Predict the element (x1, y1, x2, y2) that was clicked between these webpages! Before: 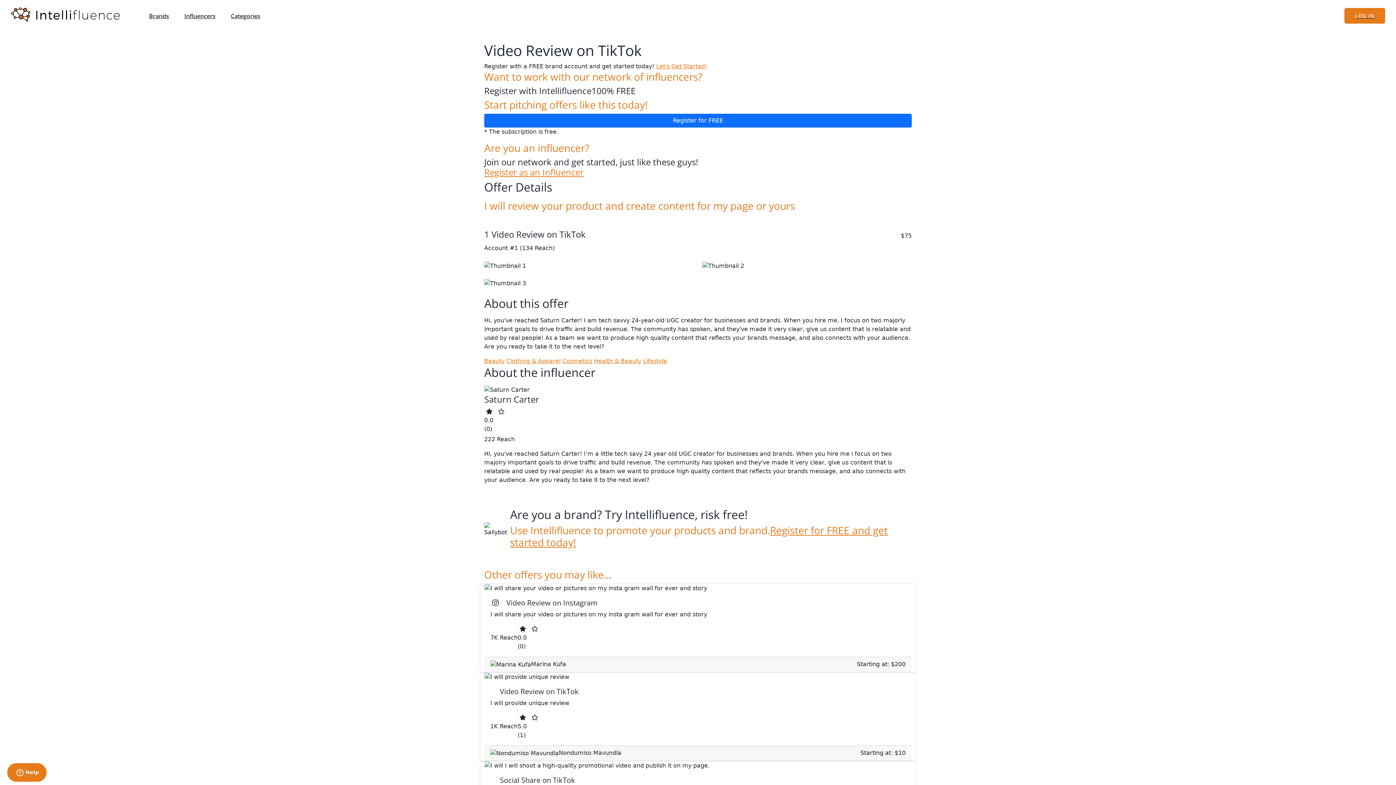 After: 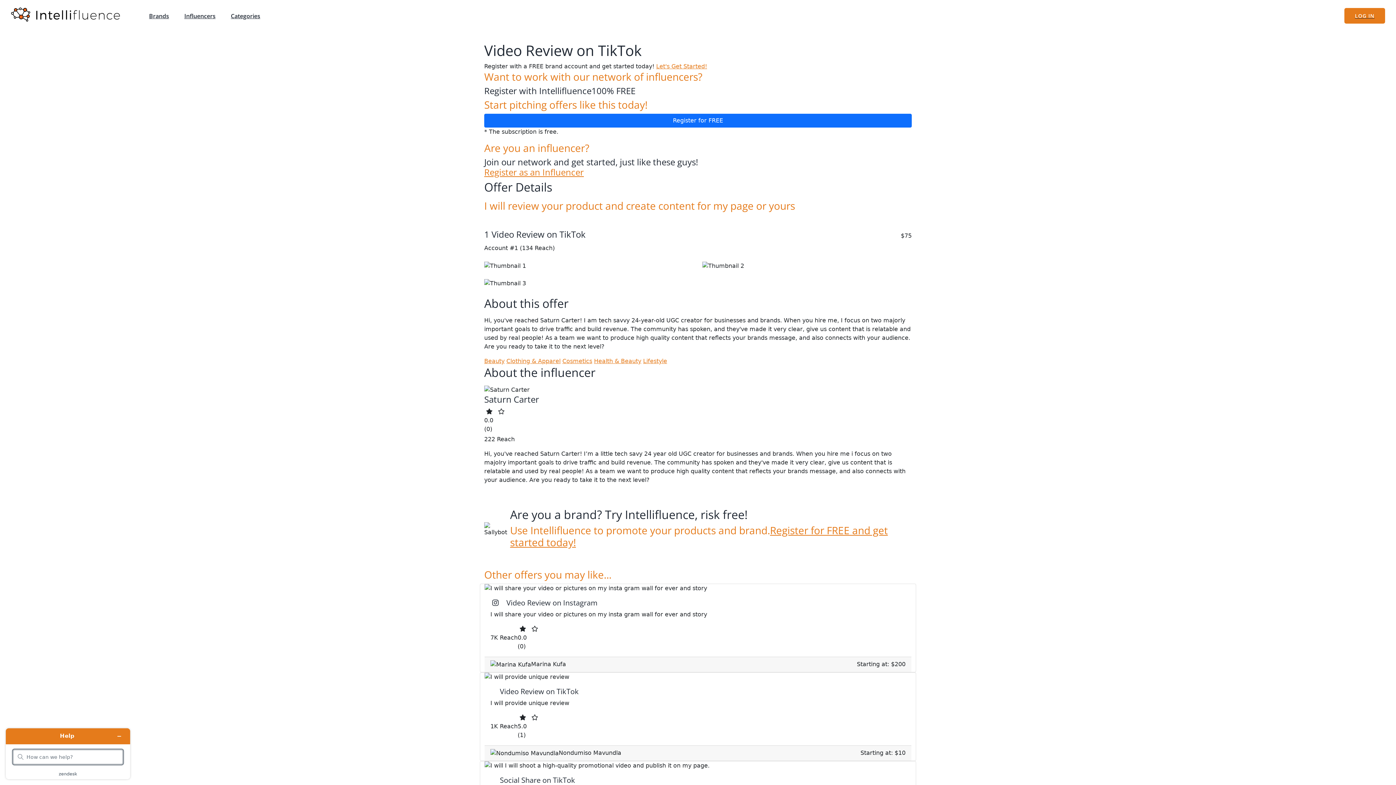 Action: label: Help bbox: (7, 763, 46, 782)